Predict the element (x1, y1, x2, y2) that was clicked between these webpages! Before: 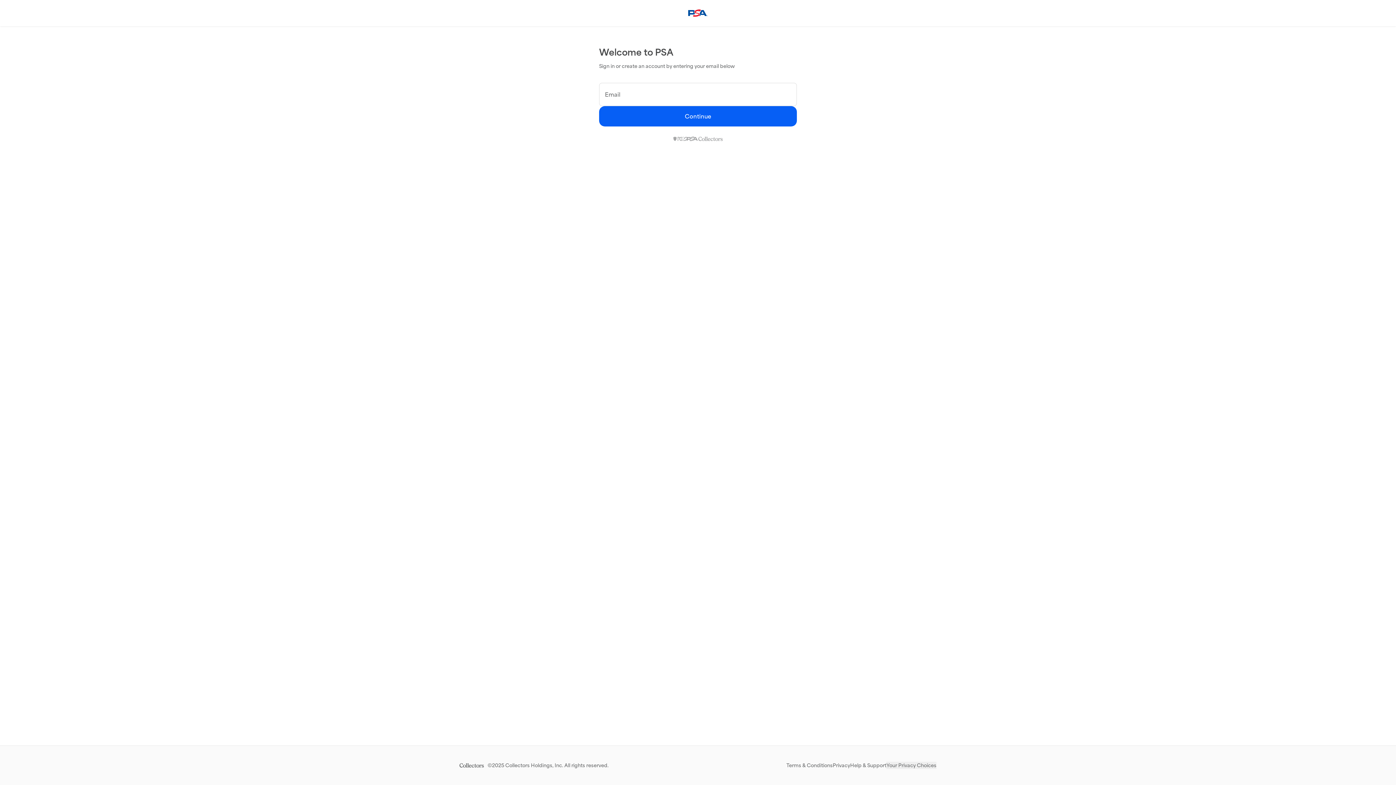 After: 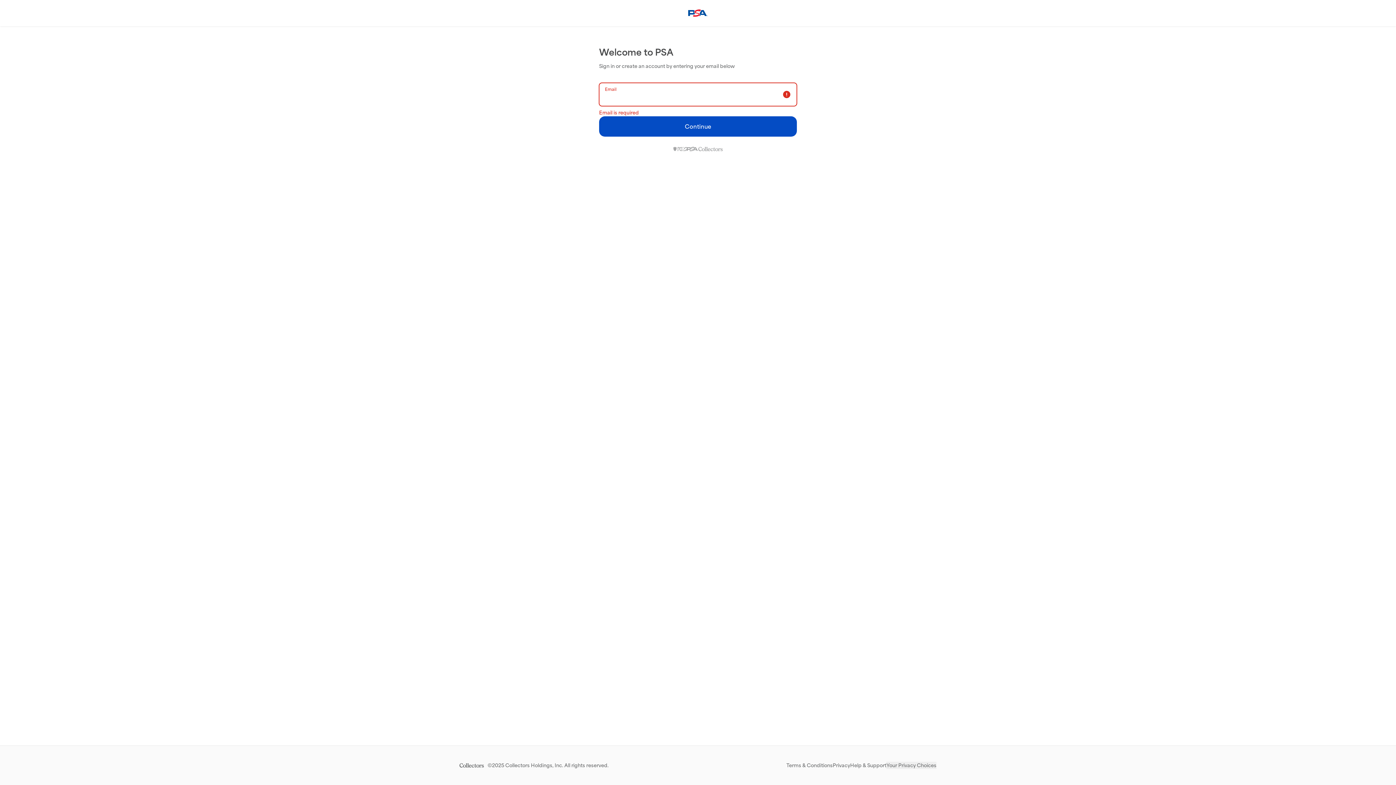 Action: label: Continue bbox: (599, 106, 797, 126)